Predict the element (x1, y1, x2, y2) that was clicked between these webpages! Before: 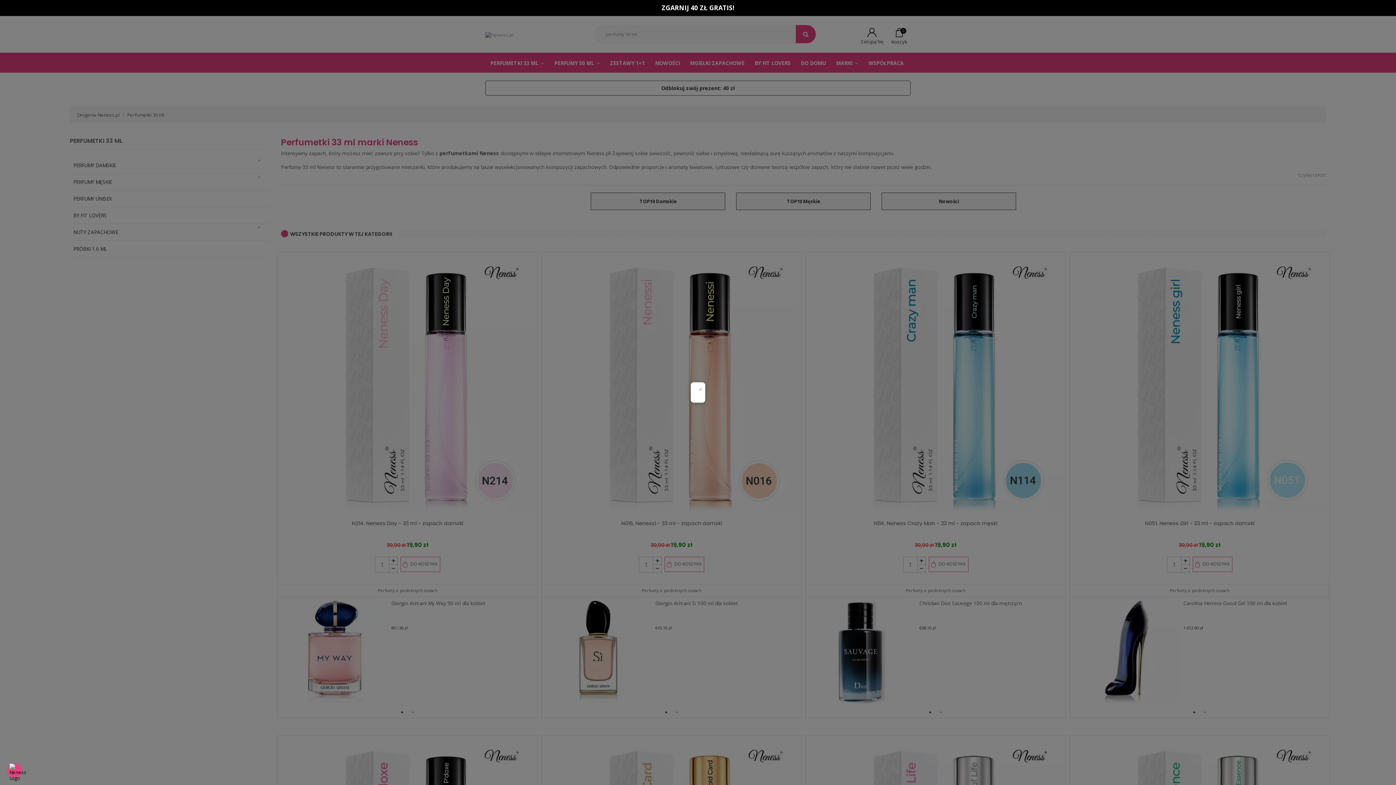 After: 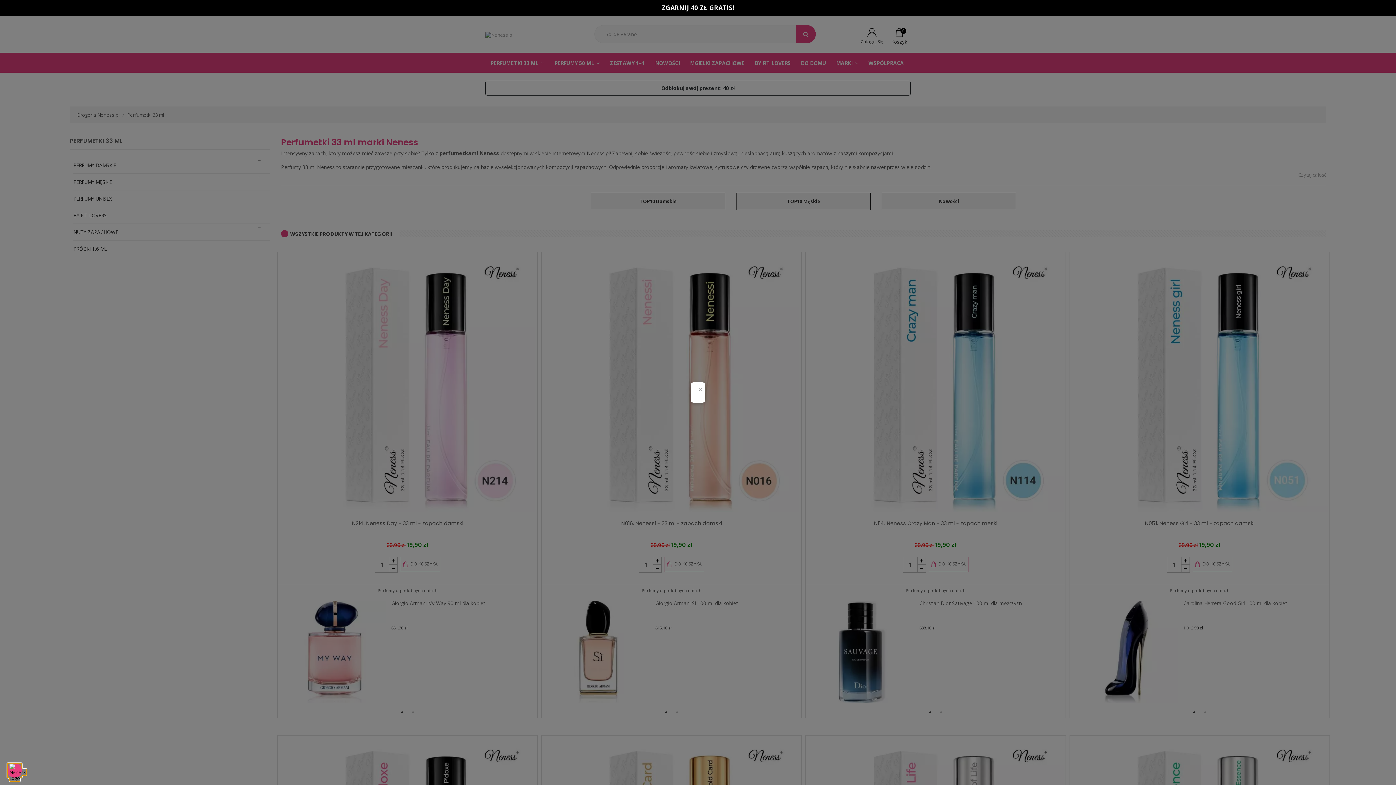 Action: label: View cookie settings bbox: (7, 763, 21, 778)